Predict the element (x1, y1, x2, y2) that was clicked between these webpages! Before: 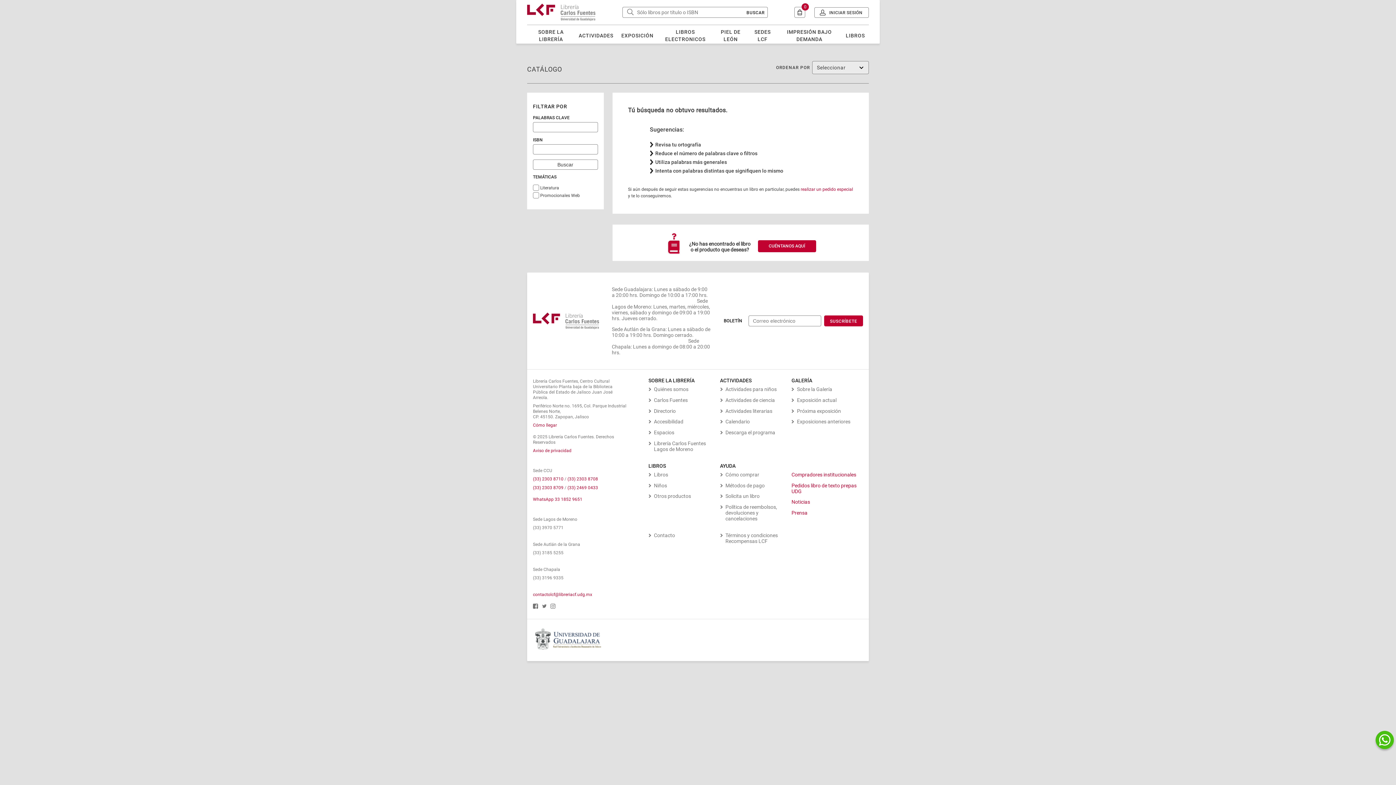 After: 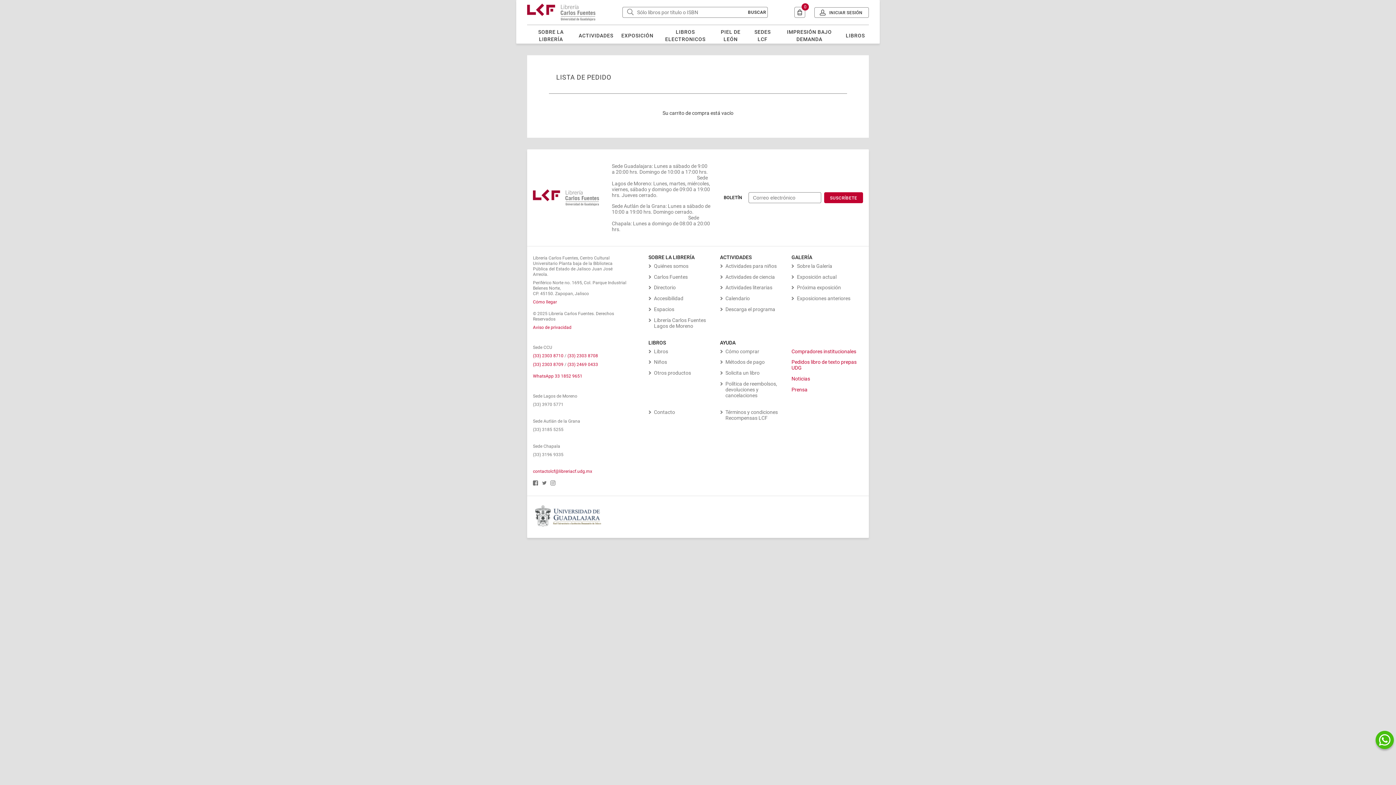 Action: label: 0 bbox: (794, 6, 805, 17)